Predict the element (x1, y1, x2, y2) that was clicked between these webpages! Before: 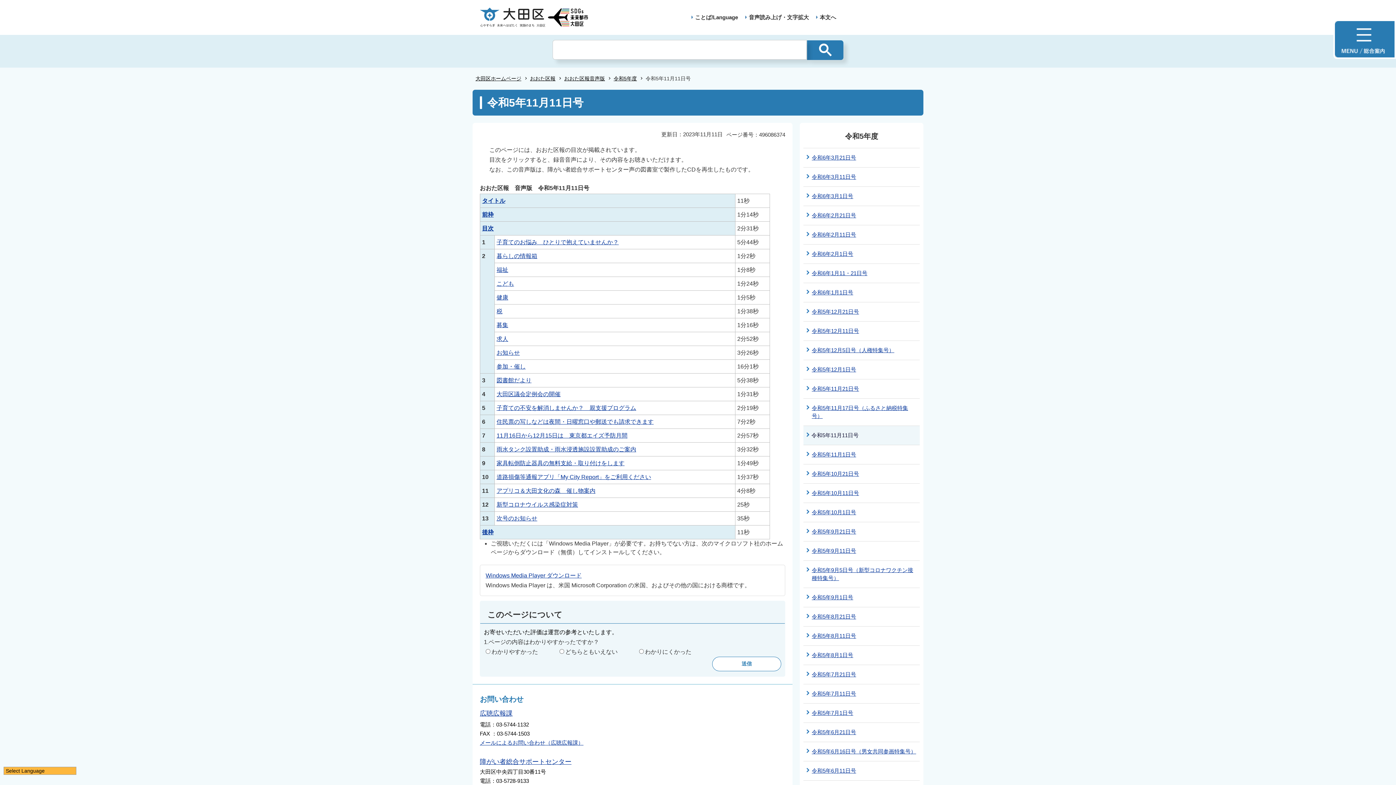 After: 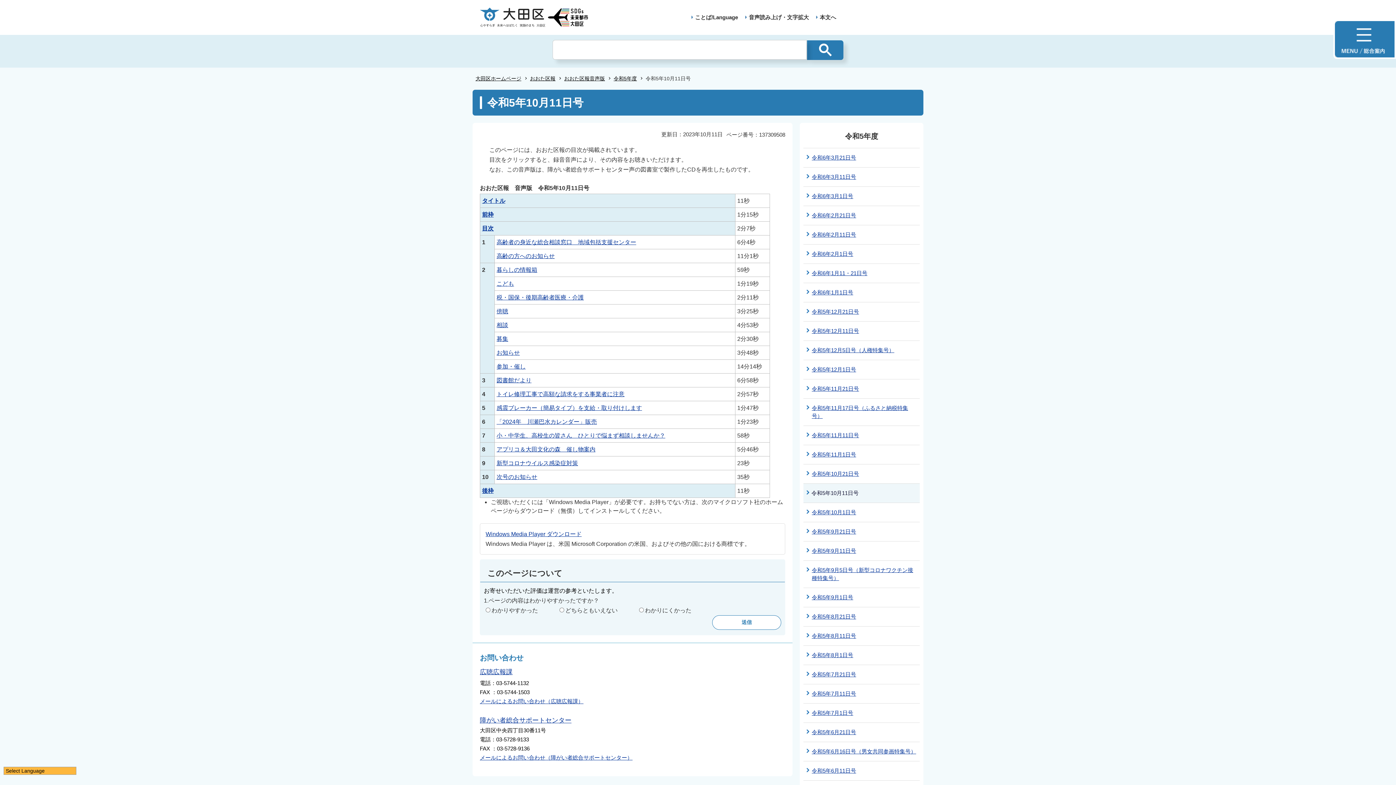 Action: label: 令和5年10月11日号 bbox: (810, 483, 920, 502)